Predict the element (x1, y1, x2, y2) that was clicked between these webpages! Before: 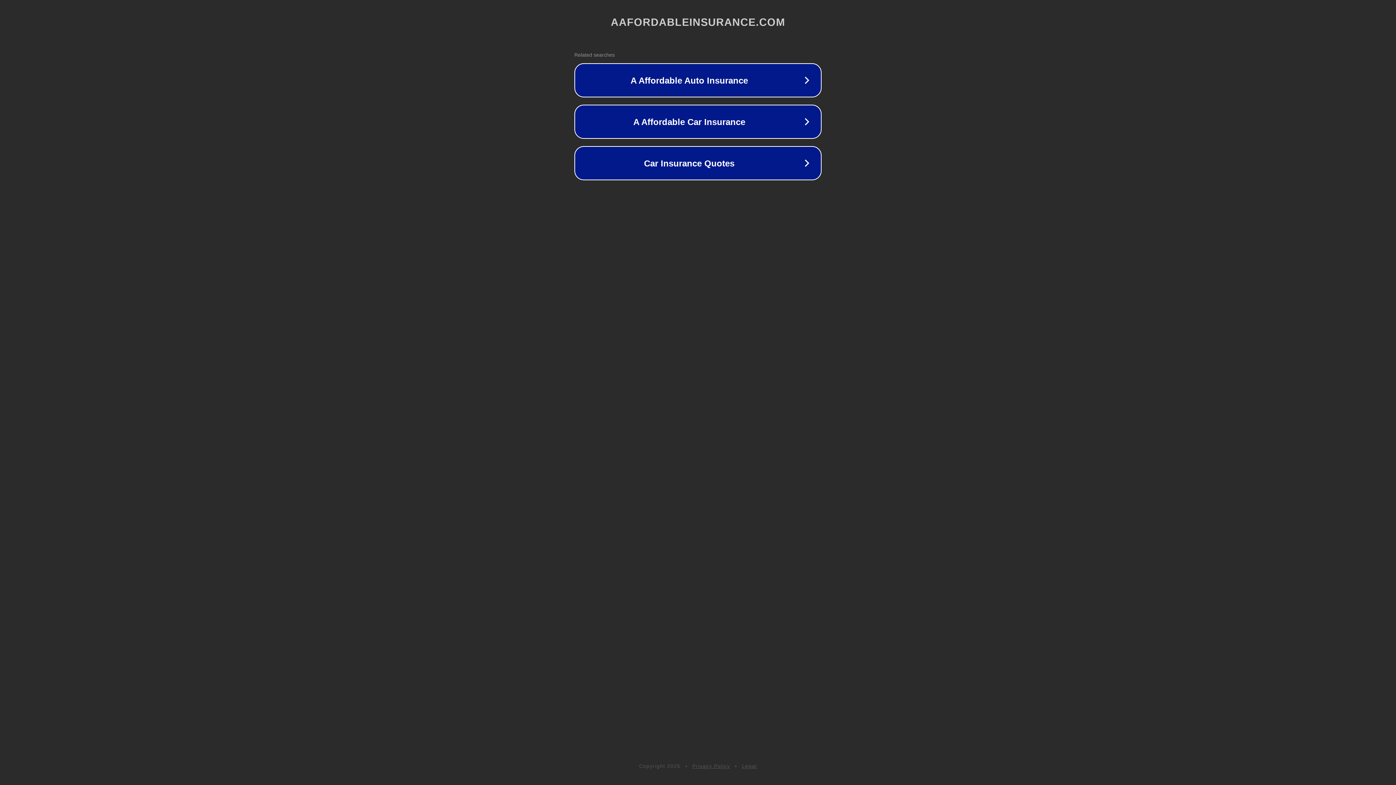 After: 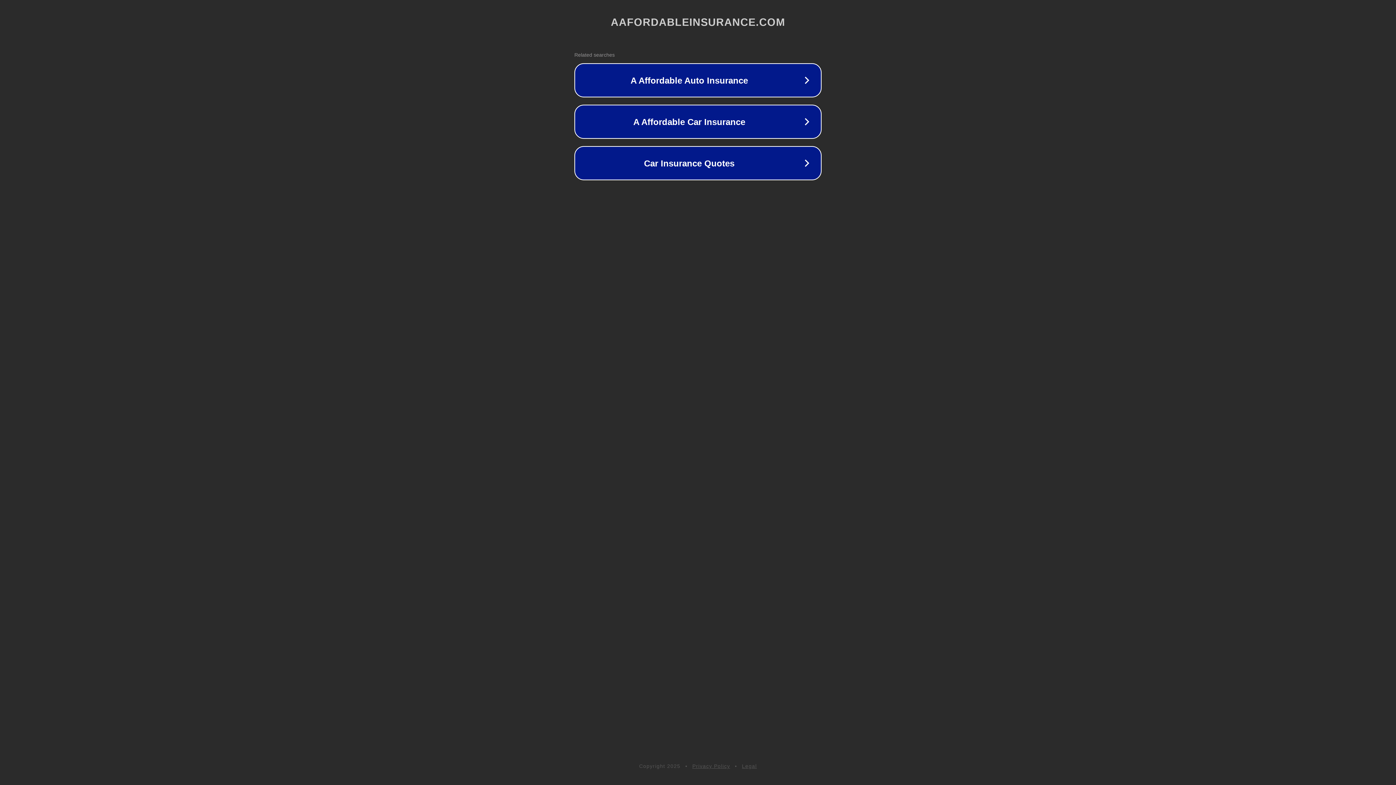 Action: bbox: (742, 763, 757, 769) label: Legal